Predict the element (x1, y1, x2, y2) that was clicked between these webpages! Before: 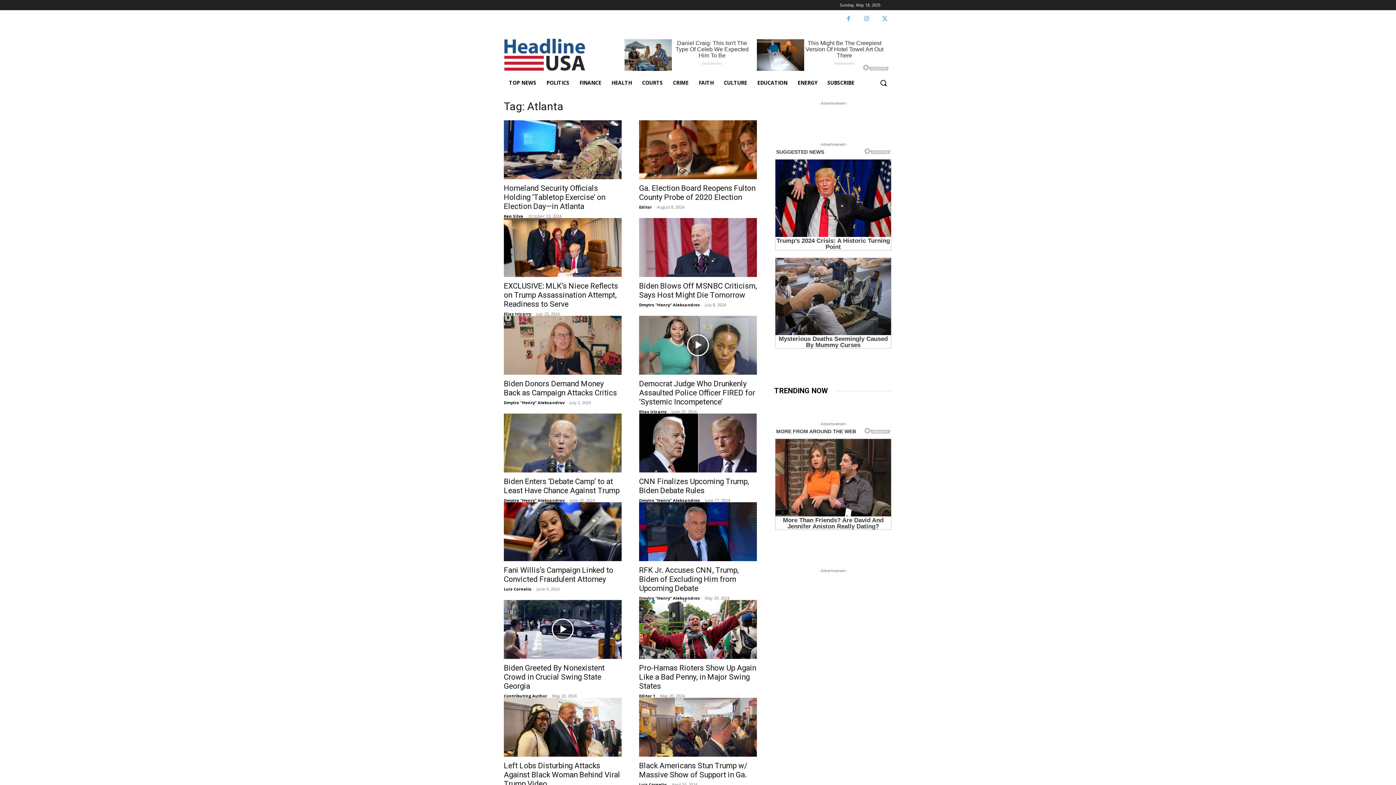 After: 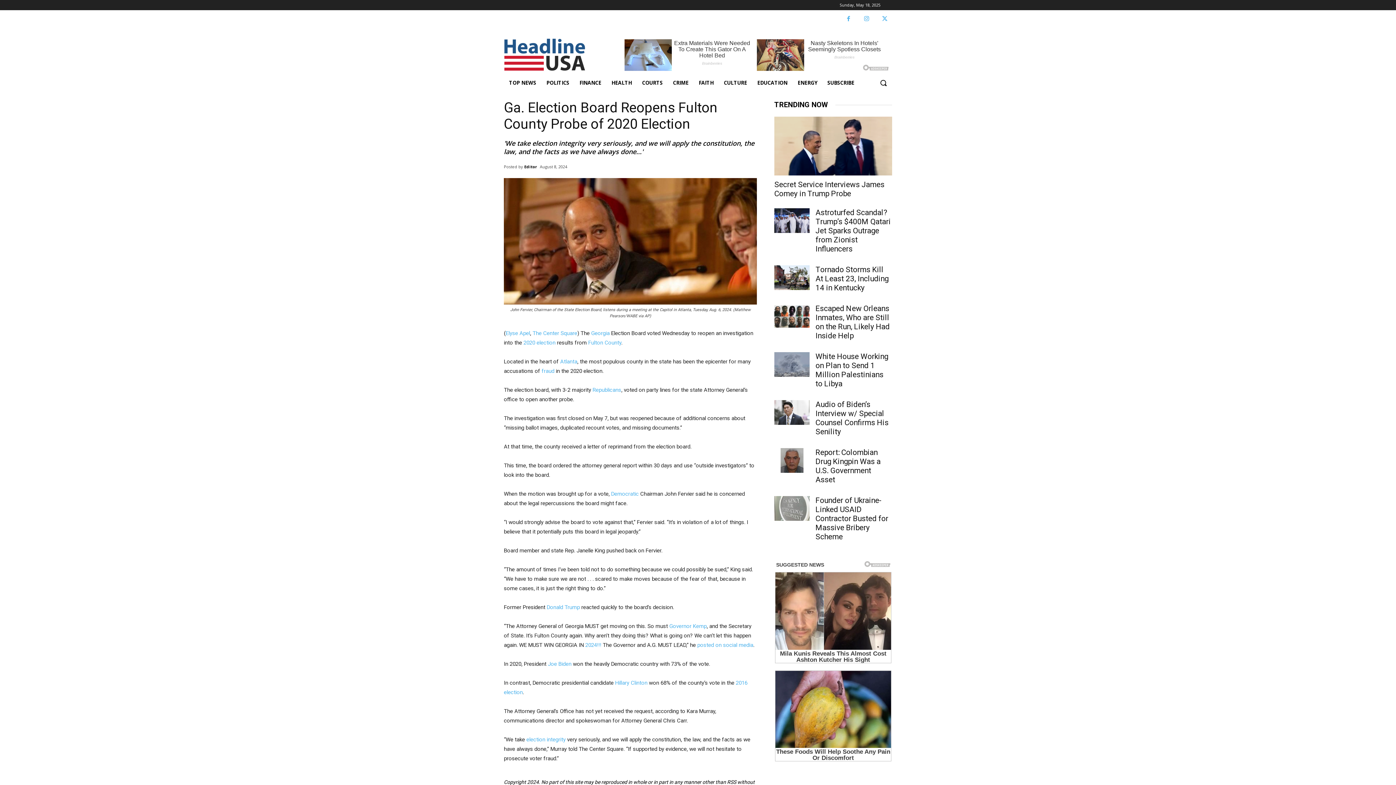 Action: bbox: (639, 184, 755, 201) label: Ga. Election Board Reopens Fulton County Probe of 2020 Election